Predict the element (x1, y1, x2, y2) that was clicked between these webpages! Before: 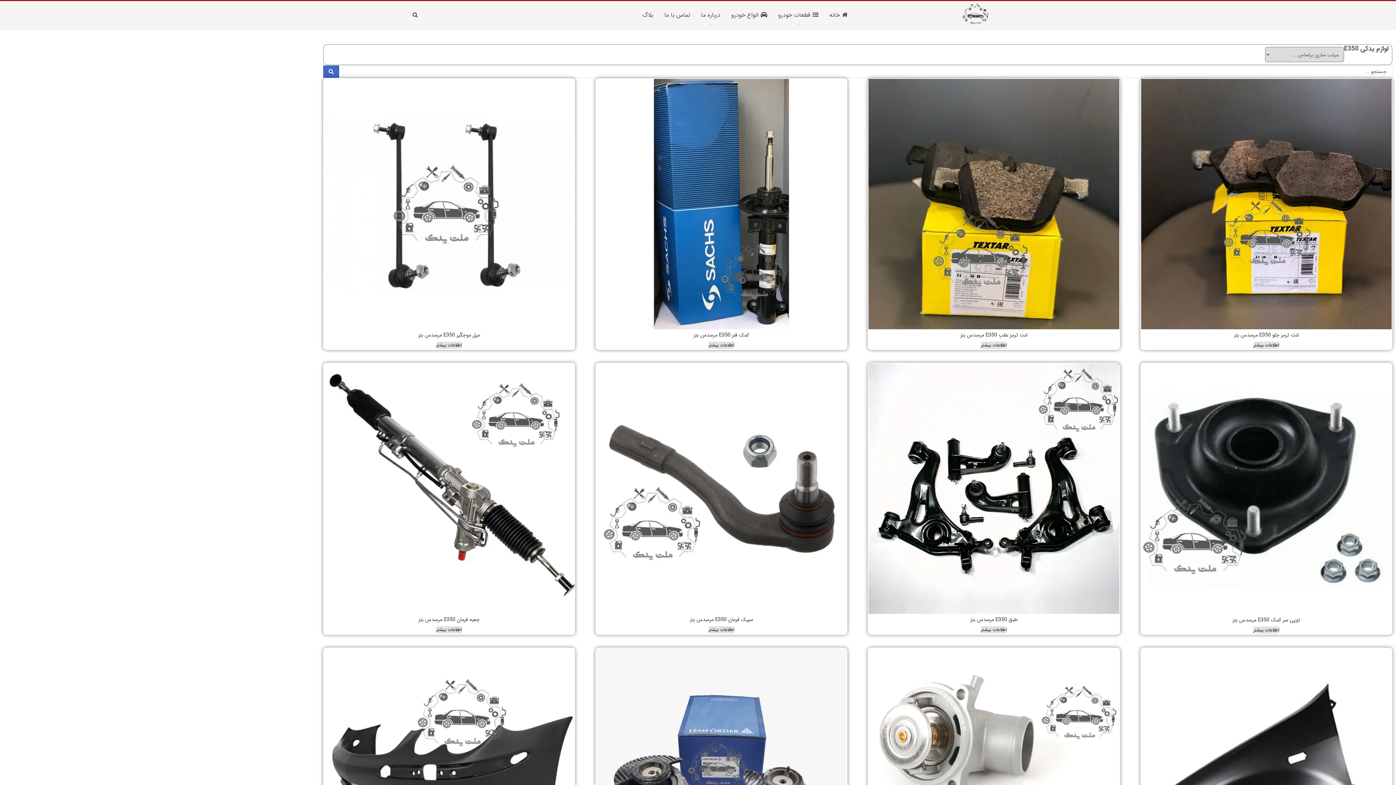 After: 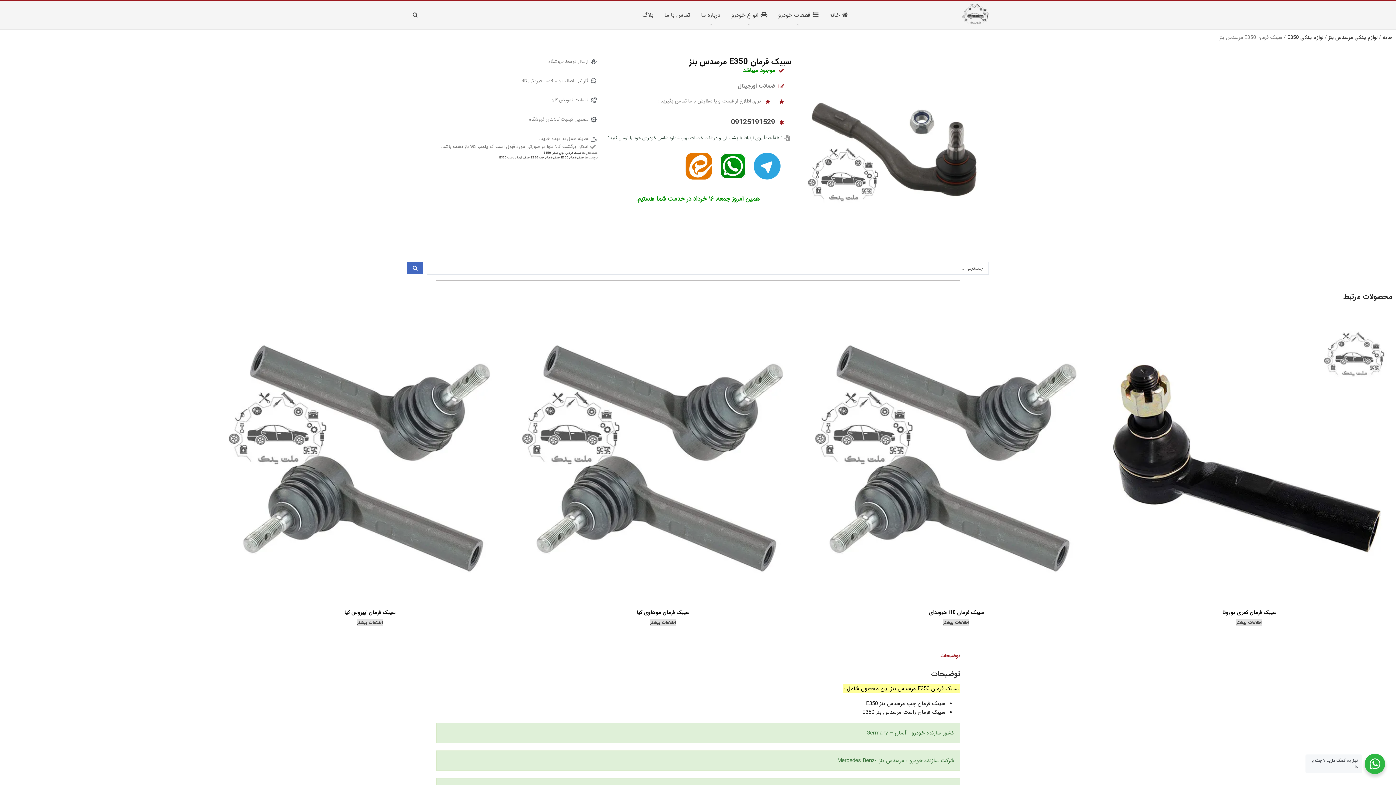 Action: label: سیبک فرمان E350 مرسدس بنز bbox: (596, 363, 847, 625)